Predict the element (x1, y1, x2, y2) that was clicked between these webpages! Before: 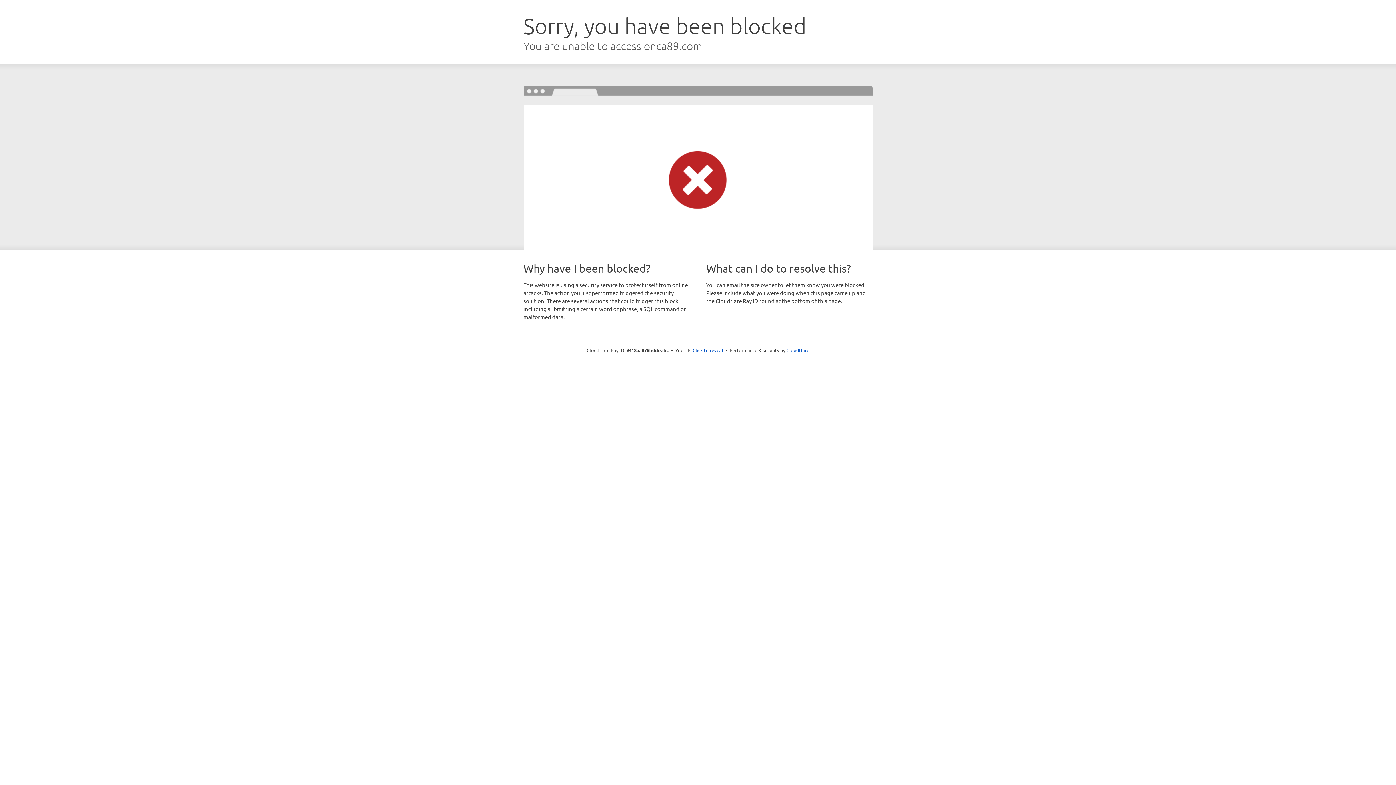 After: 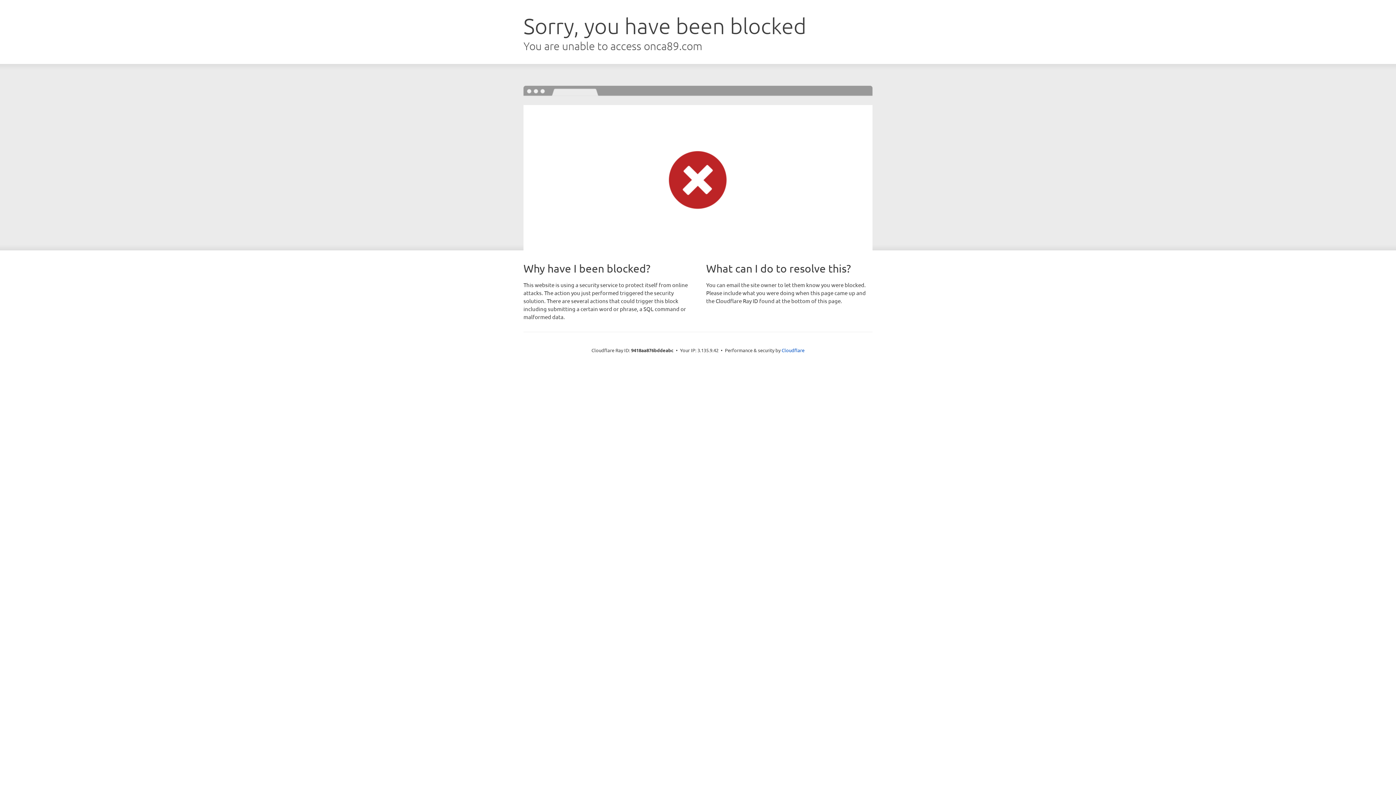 Action: label: Click to reveal bbox: (692, 346, 723, 353)